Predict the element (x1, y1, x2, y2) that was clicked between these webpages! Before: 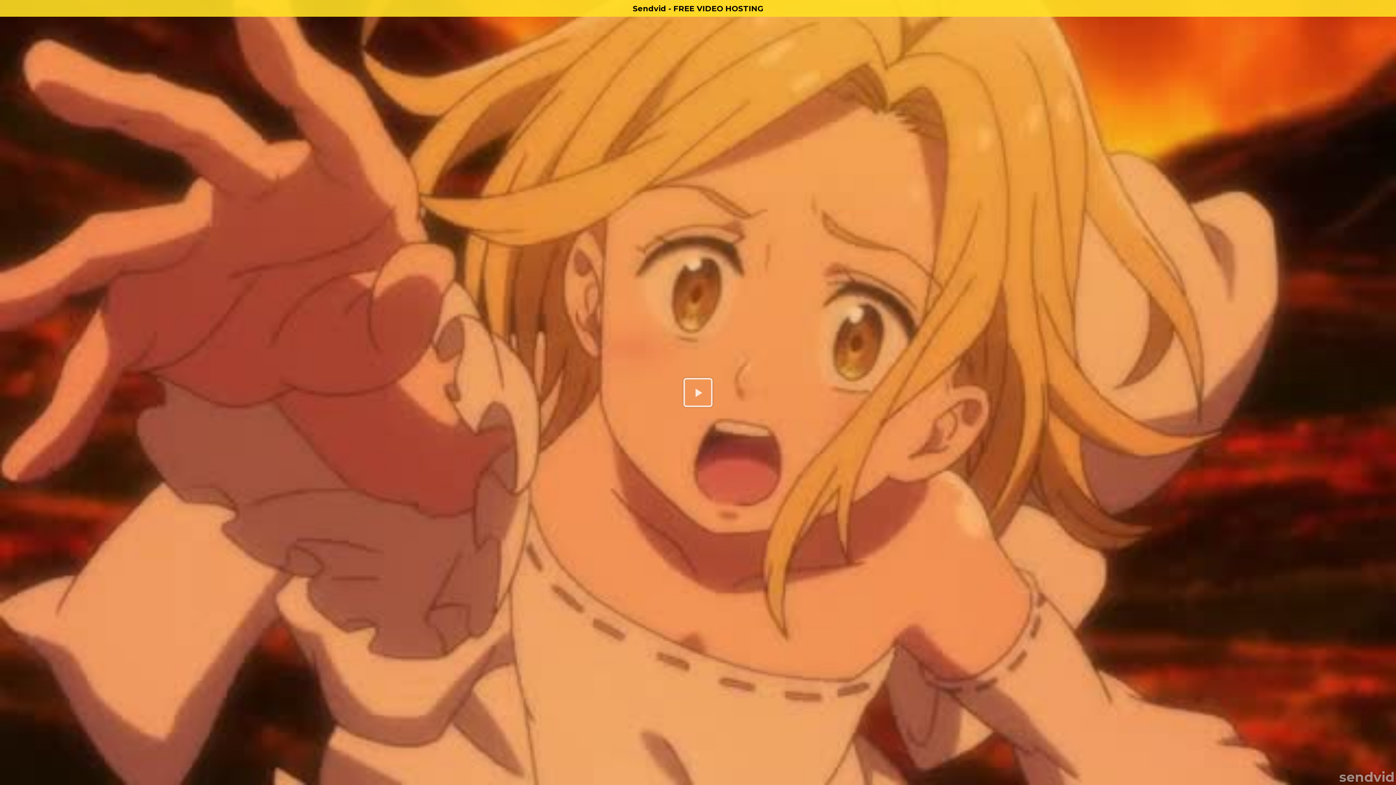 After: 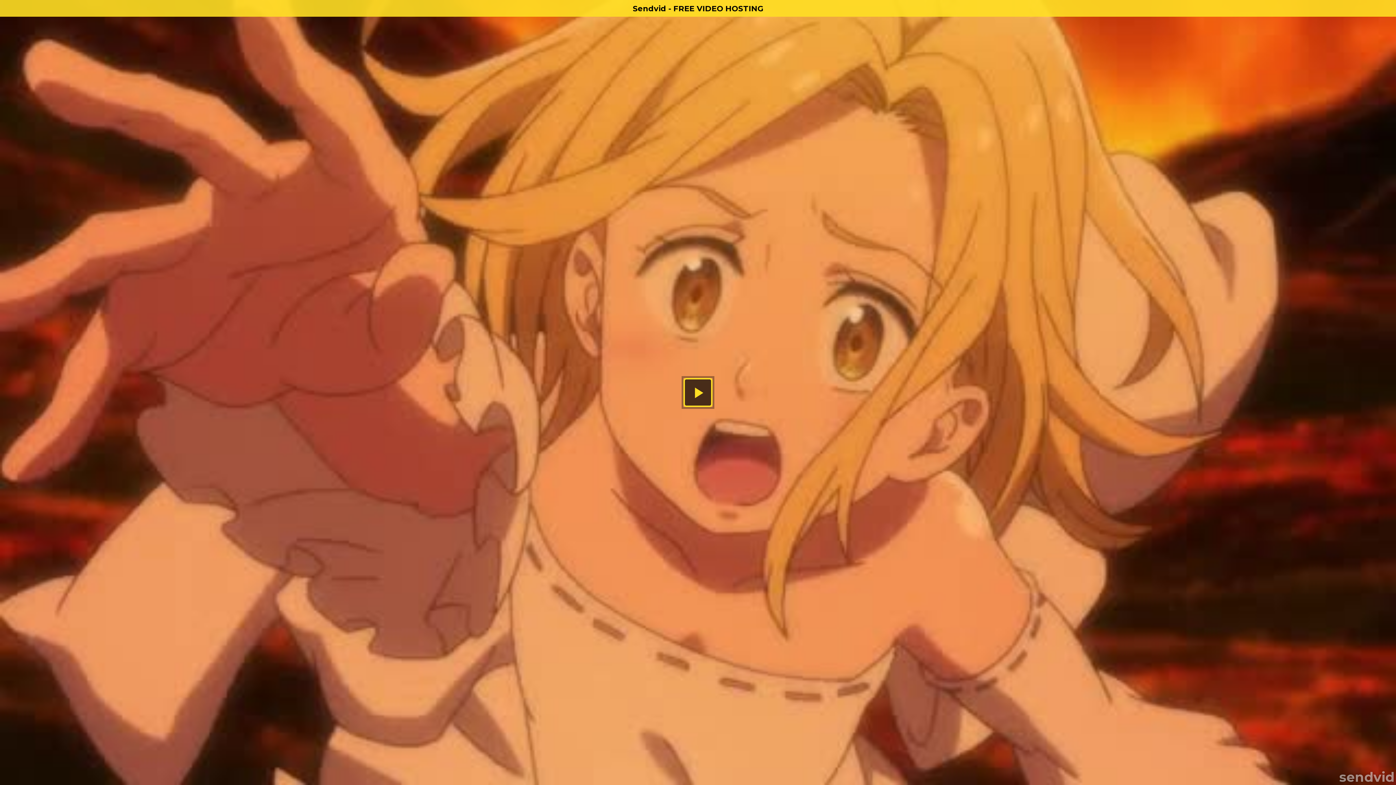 Action: bbox: (0, 0, 1396, 16) label: Sendvid - FREE VIDEO HOSTING